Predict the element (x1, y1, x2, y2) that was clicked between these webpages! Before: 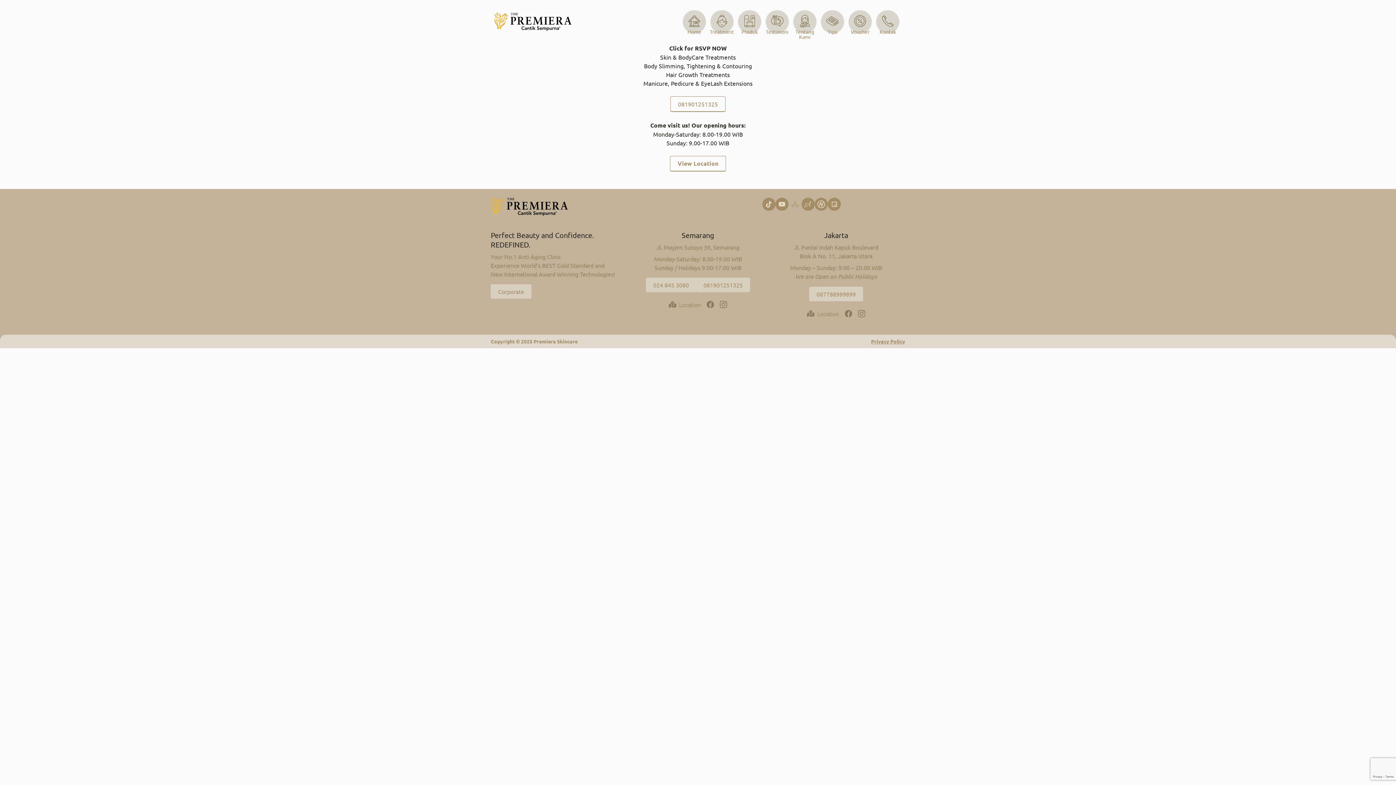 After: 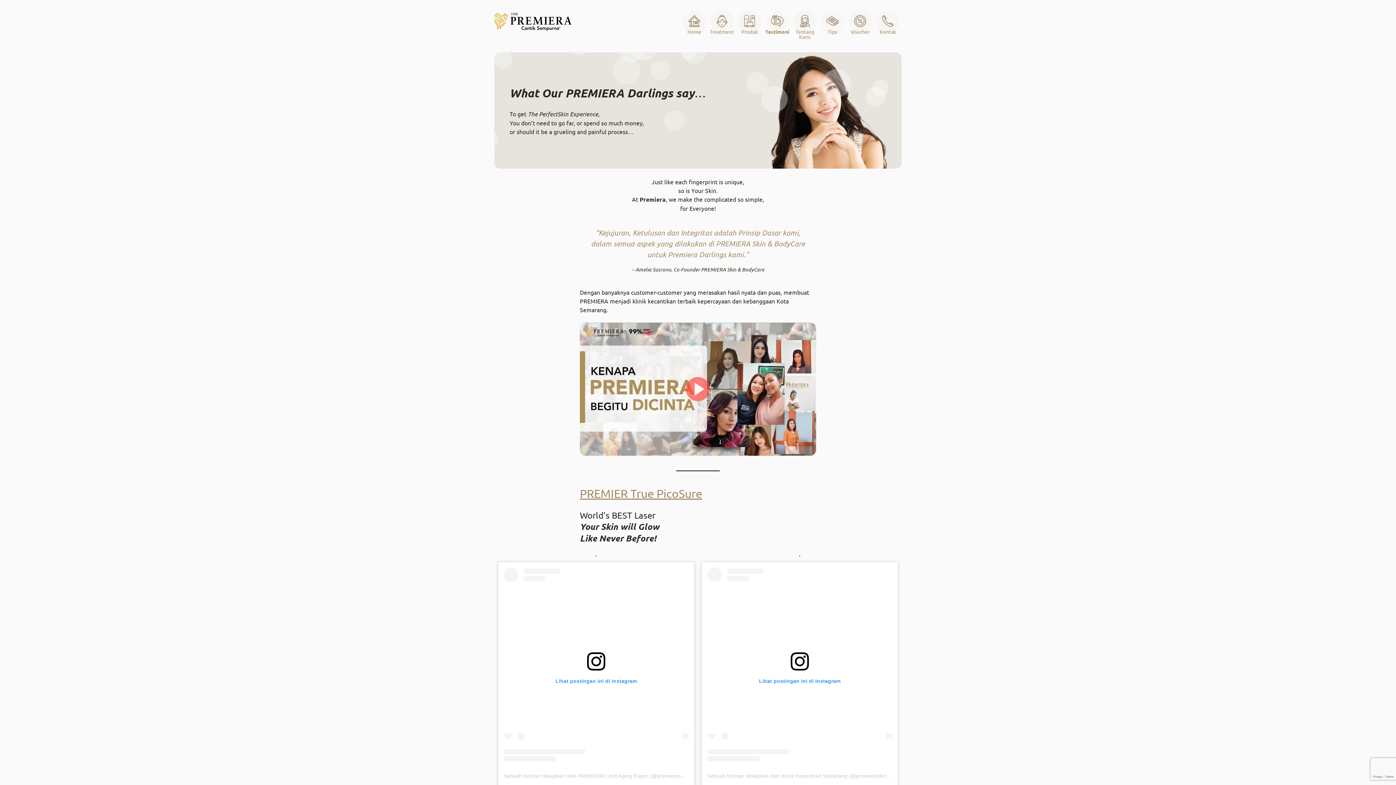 Action: bbox: (763, 8, 791, 34) label: Testimoni